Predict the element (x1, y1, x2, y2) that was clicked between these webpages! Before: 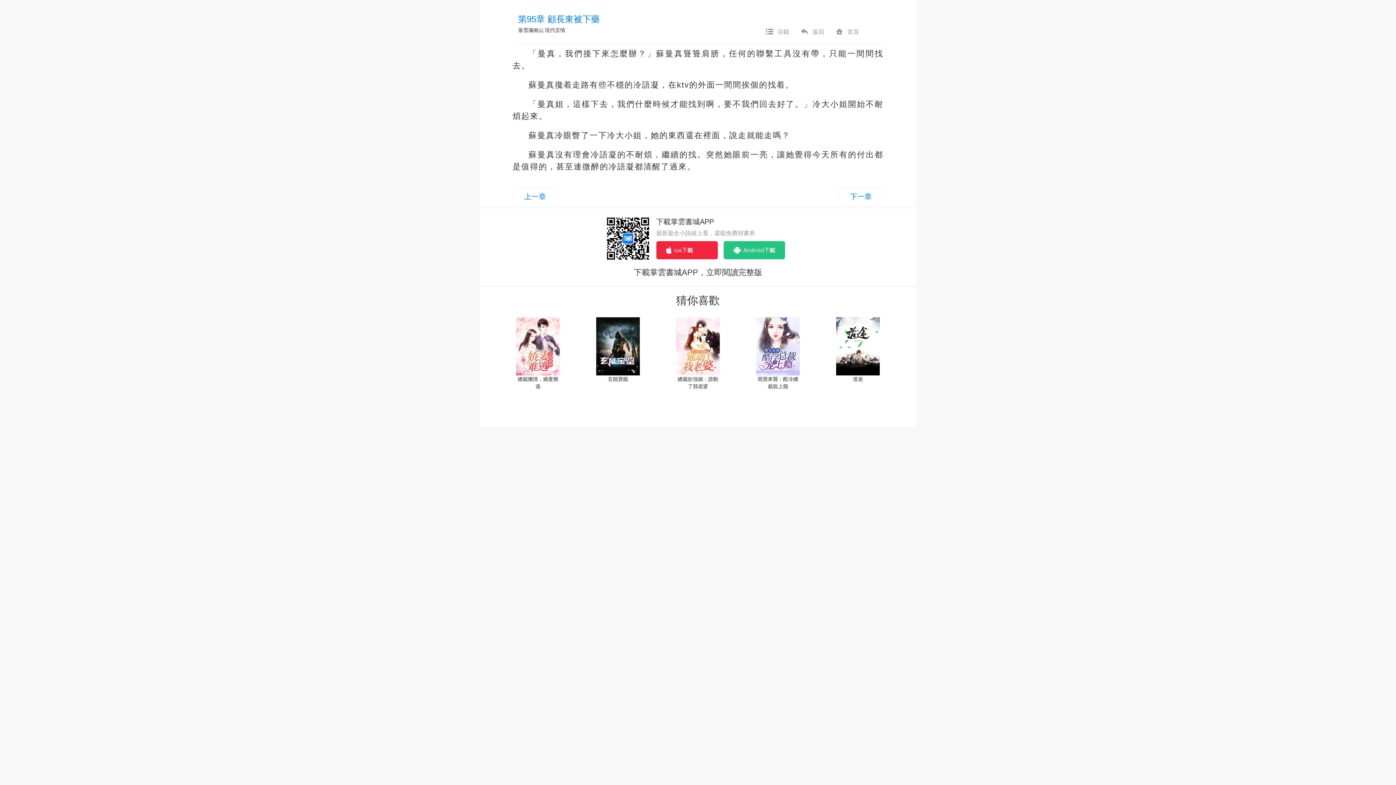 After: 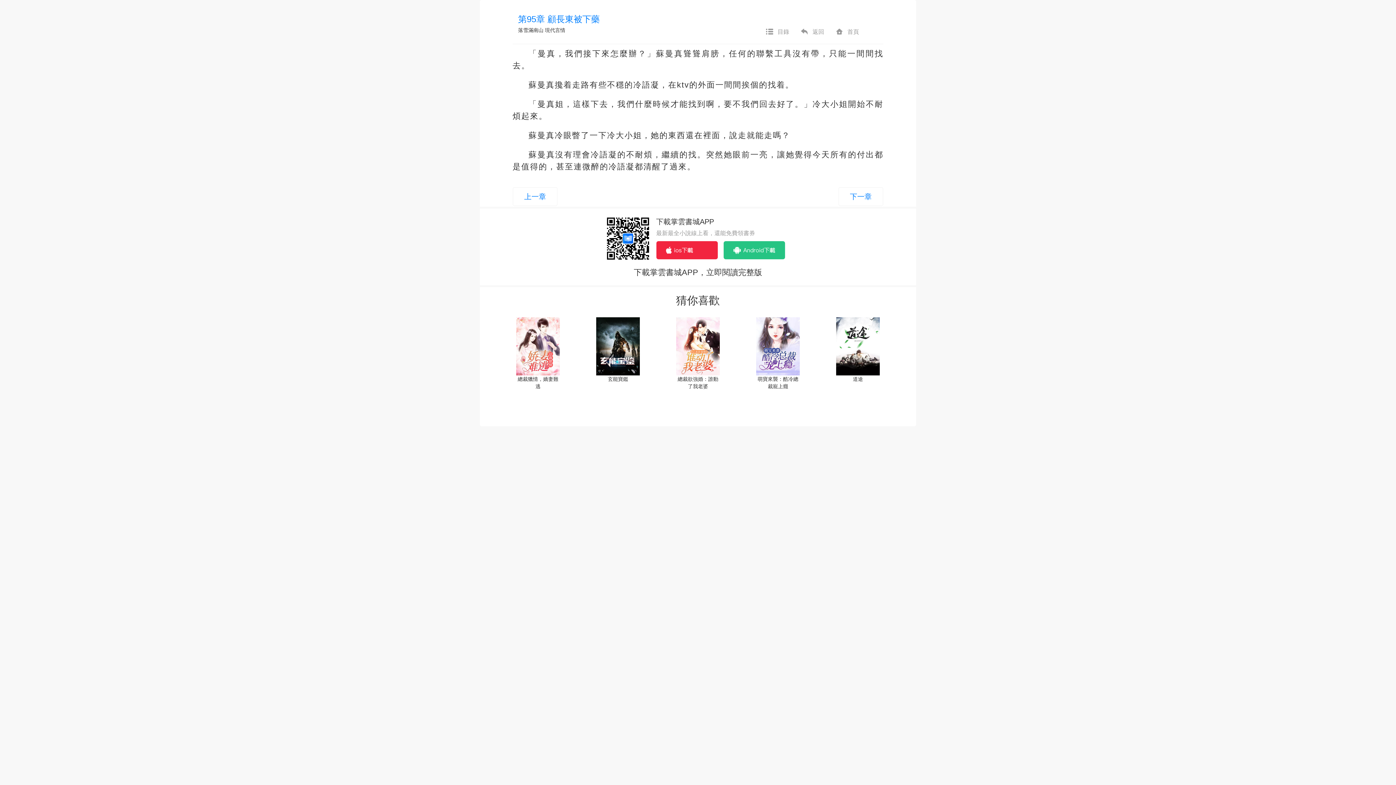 Action: bbox: (596, 375, 640, 388) label: 玄能寶鑑